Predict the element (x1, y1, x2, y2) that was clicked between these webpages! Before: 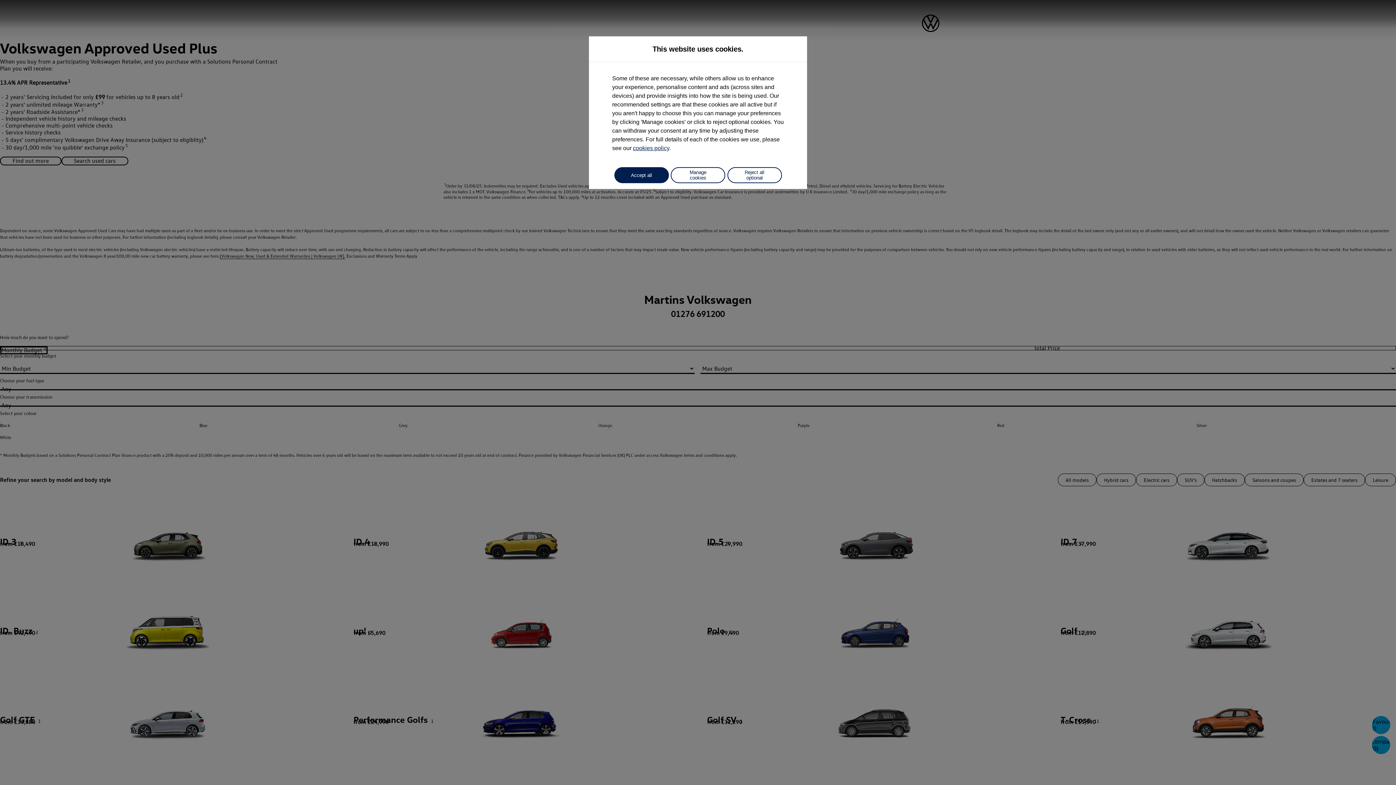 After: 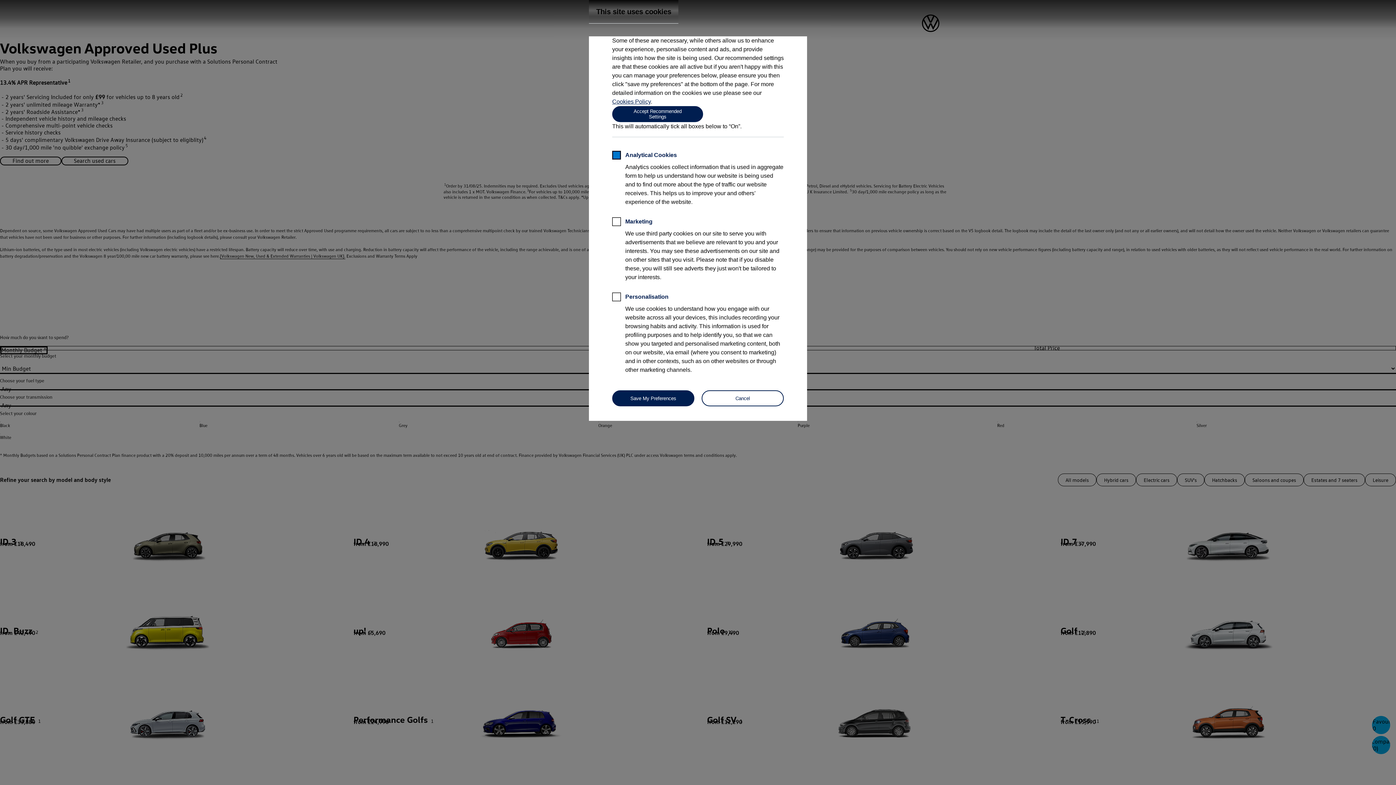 Action: label: Manage cookies bbox: (670, 167, 725, 183)